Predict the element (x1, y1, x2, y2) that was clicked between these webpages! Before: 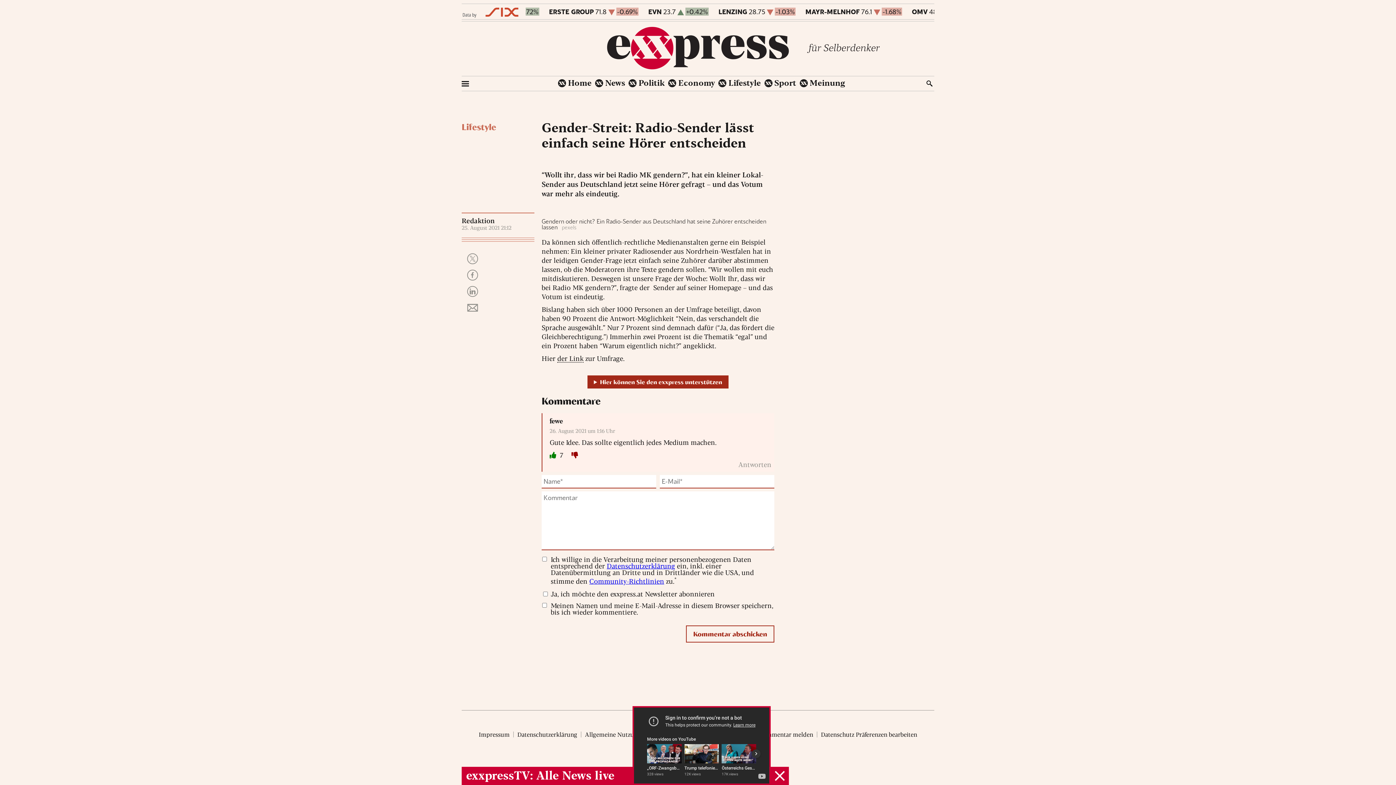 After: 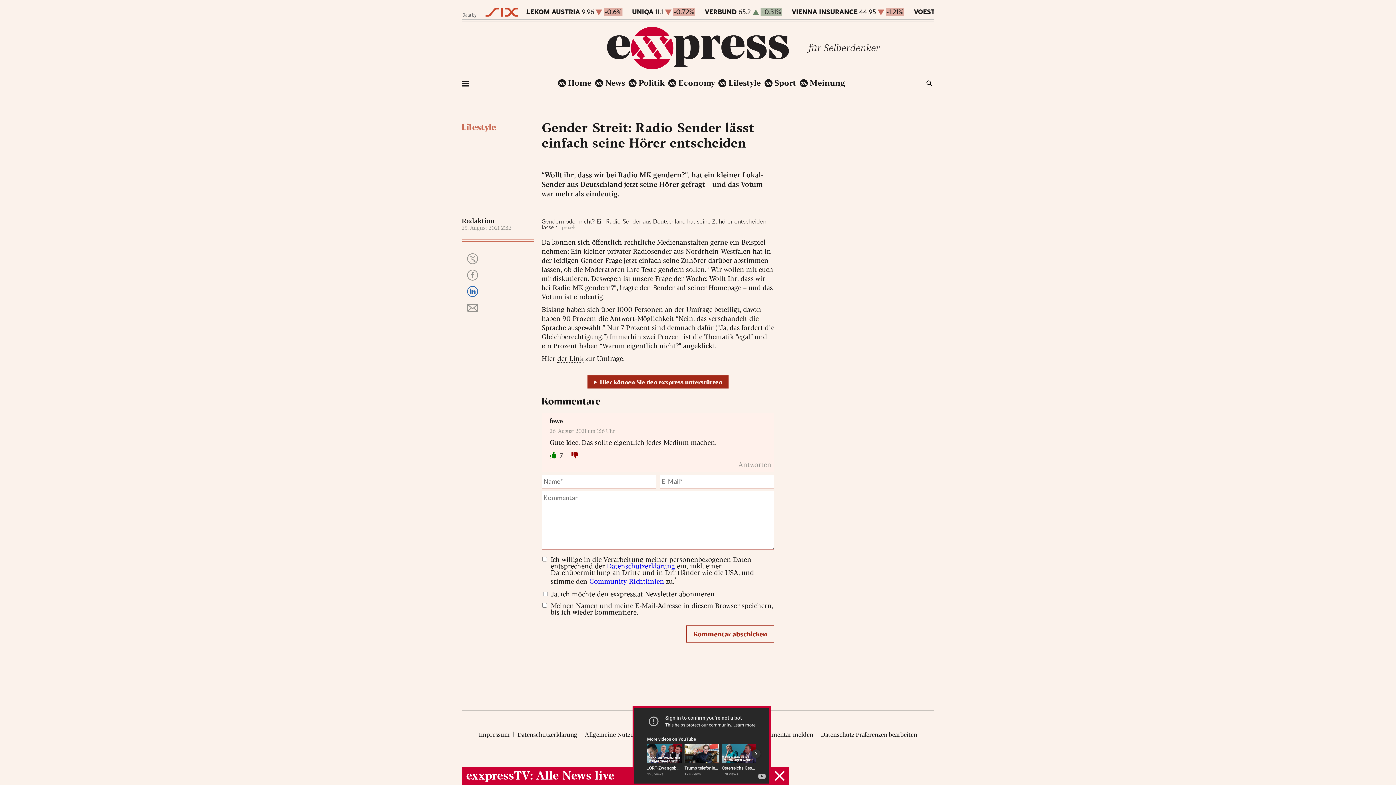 Action: bbox: (467, 286, 478, 297)